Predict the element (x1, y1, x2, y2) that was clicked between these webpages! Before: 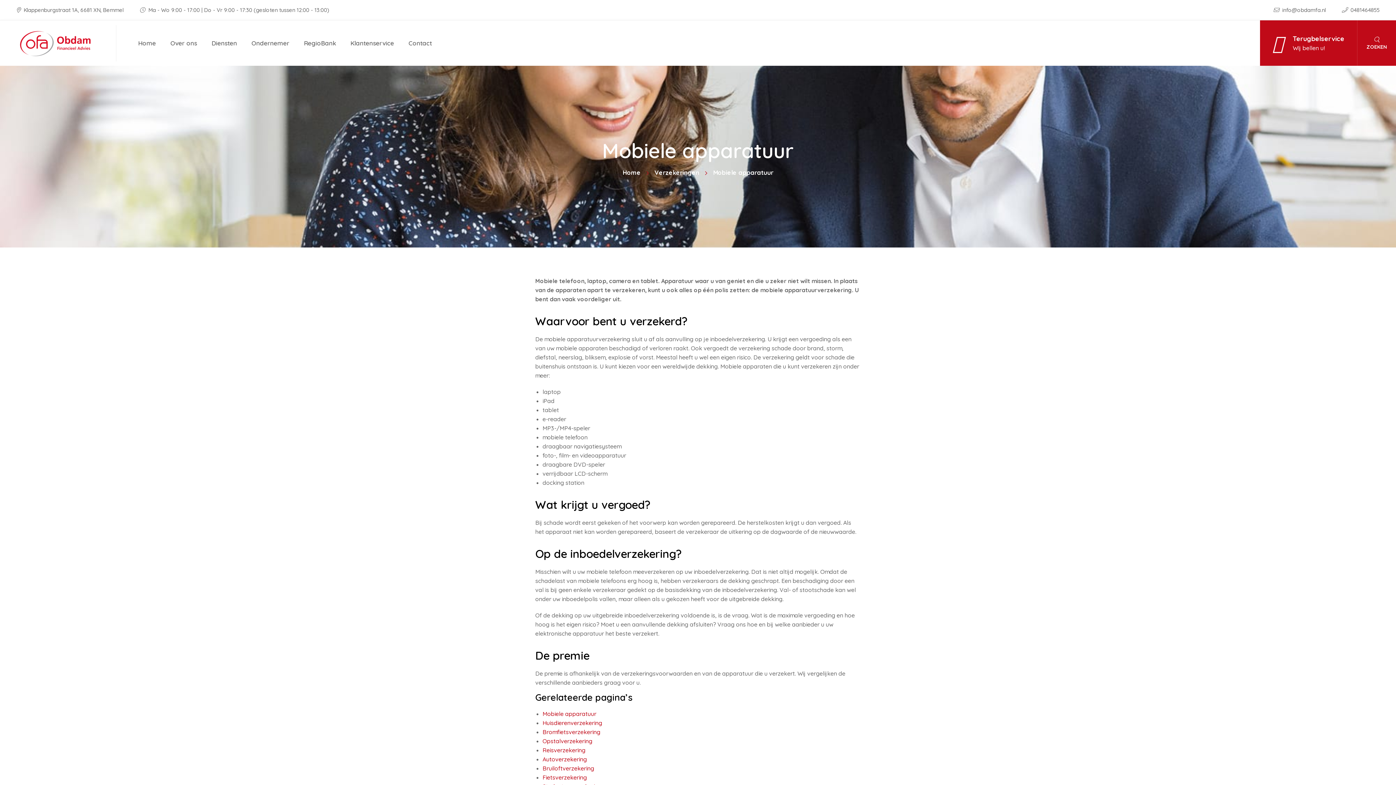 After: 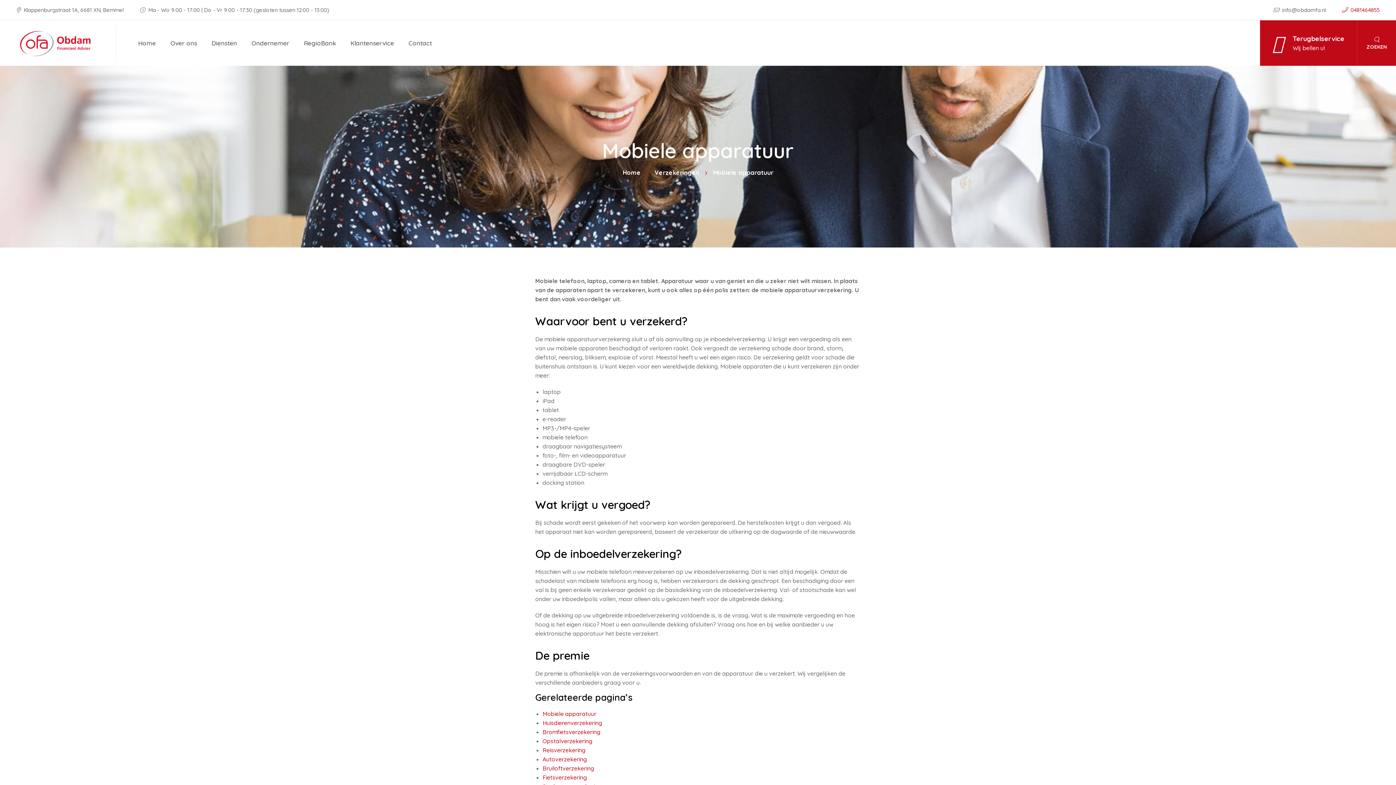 Action: bbox: (1342, 6, 1380, 13) label:  0481464855